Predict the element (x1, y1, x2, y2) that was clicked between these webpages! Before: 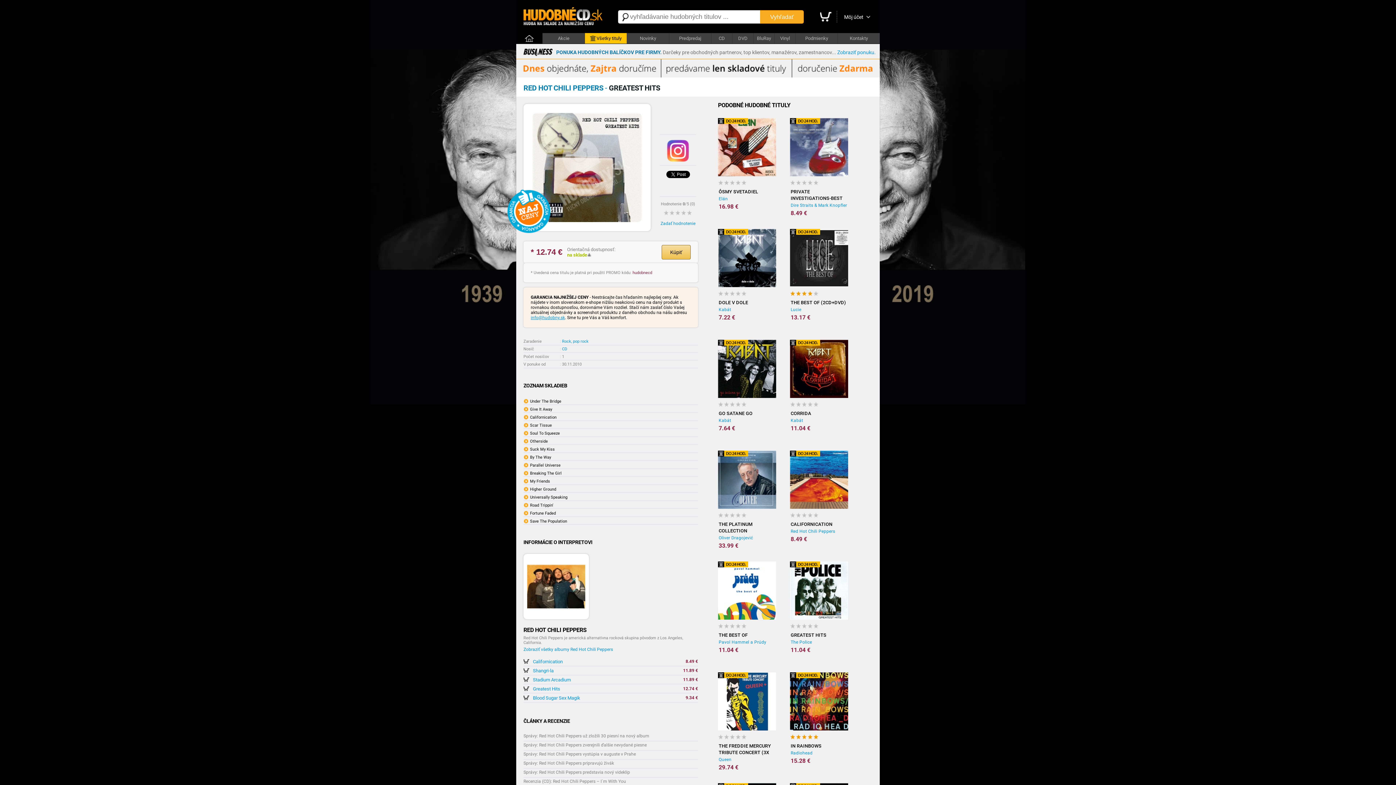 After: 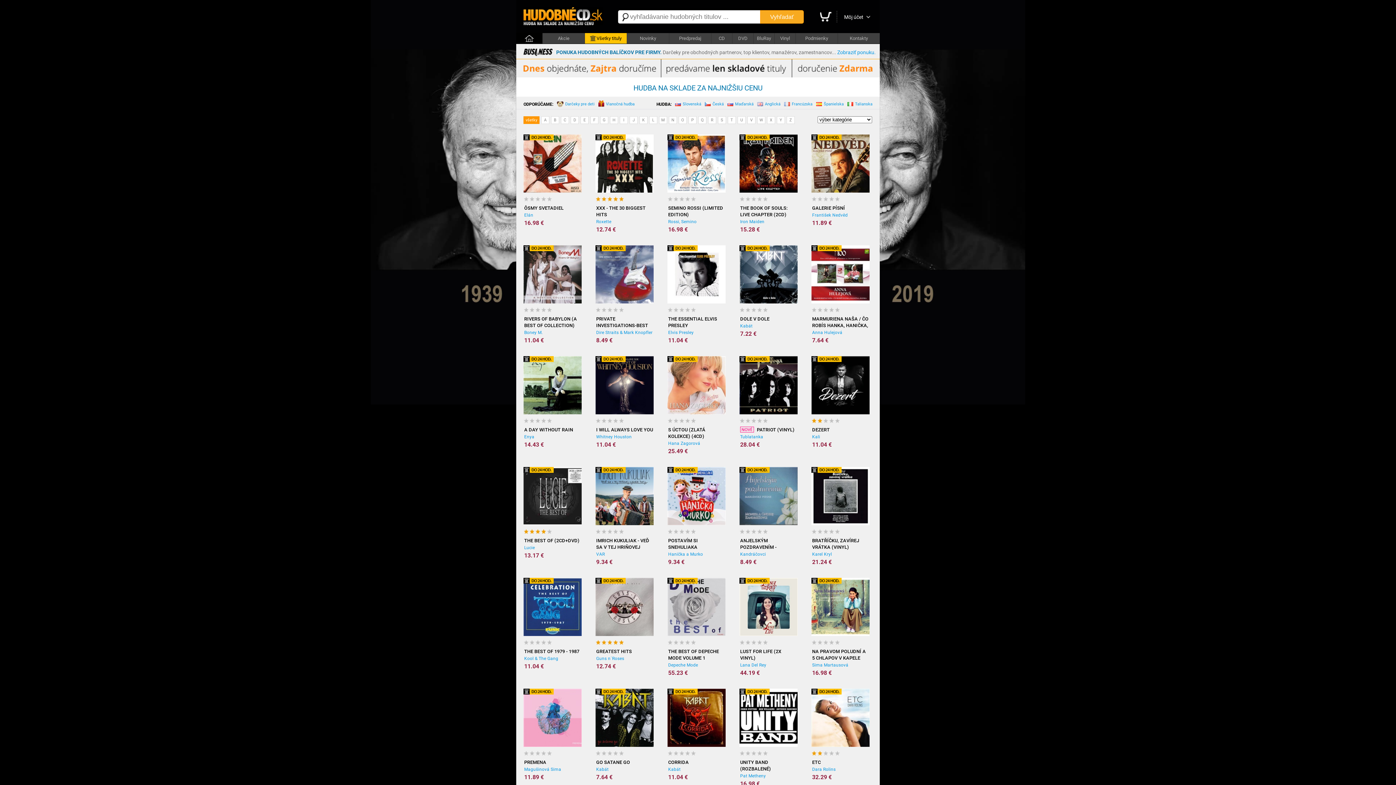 Action: bbox: (523, 7, 603, 26)